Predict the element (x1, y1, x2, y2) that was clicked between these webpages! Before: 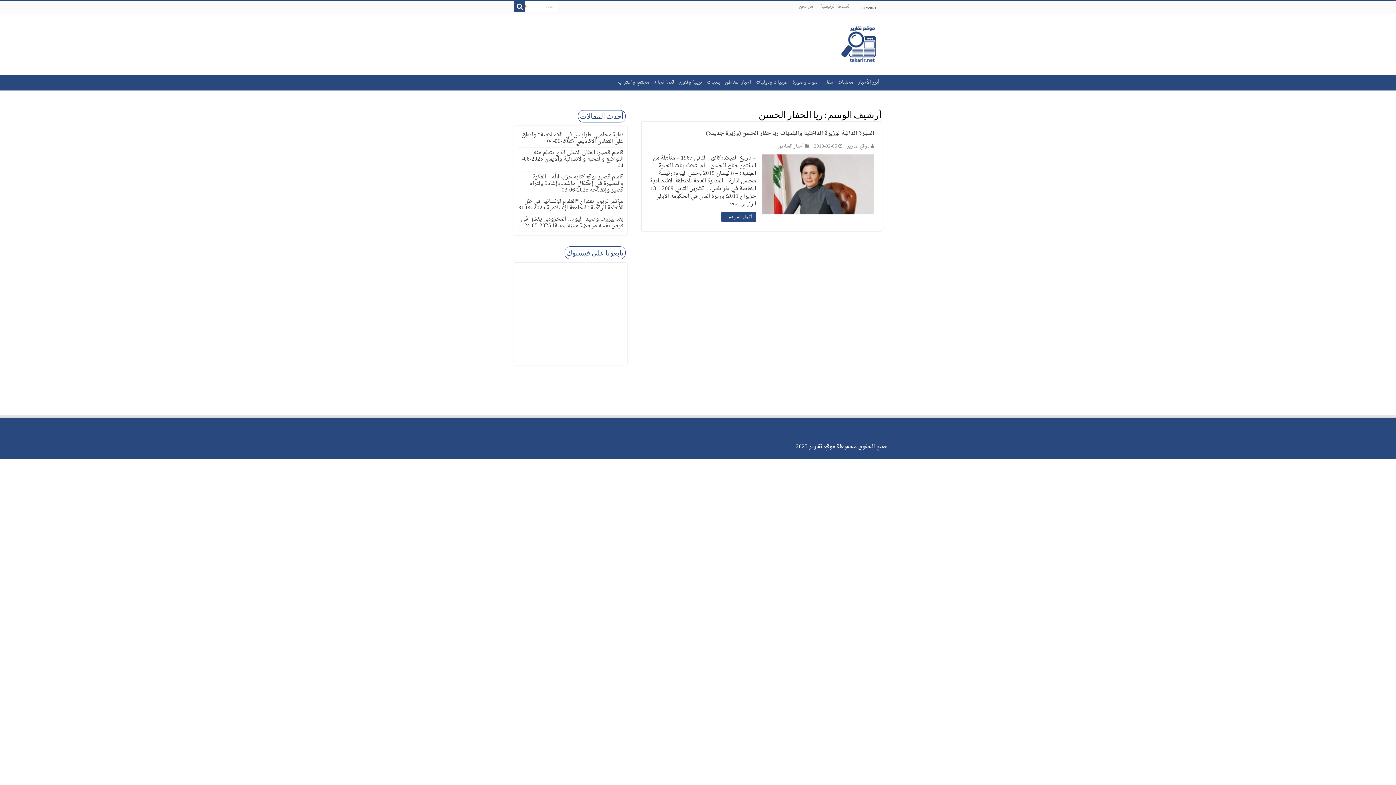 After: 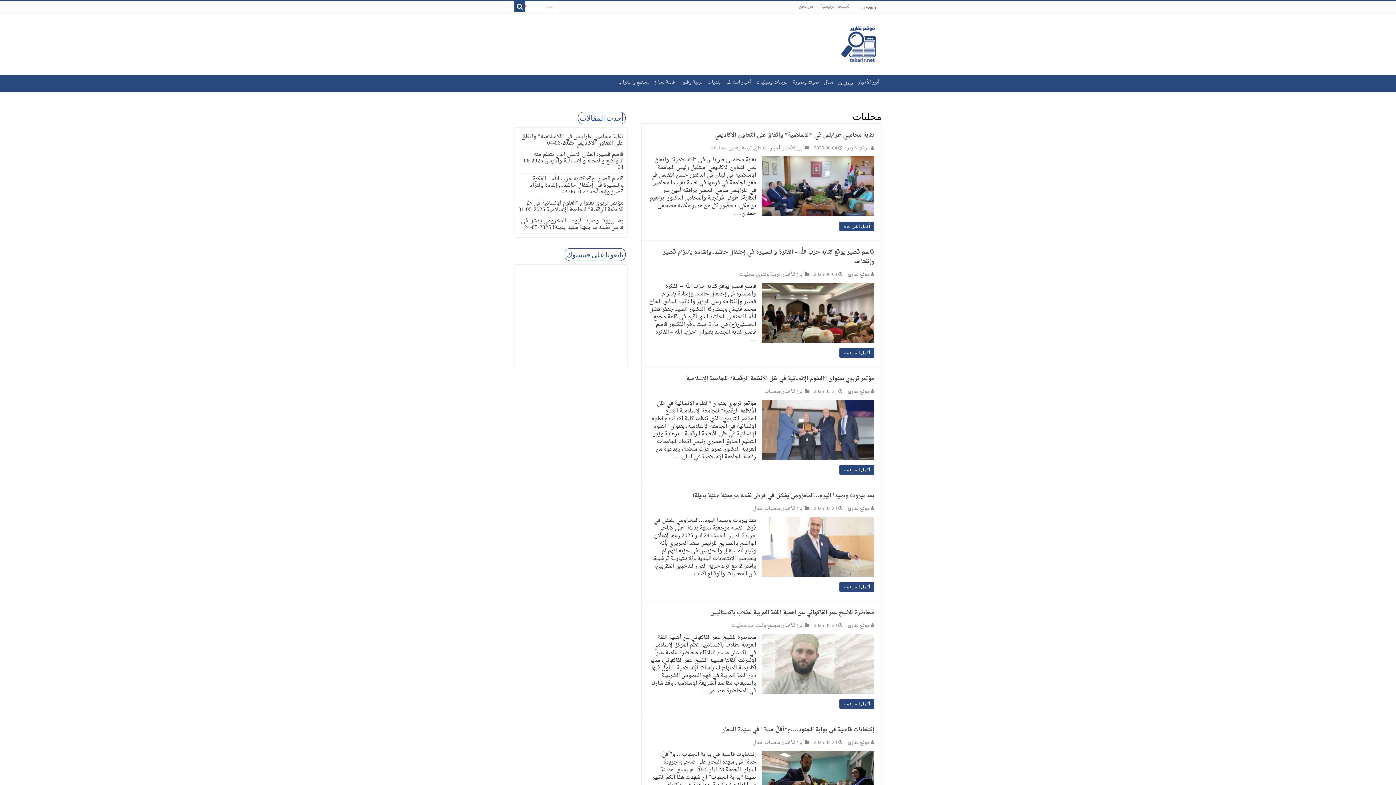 Action: bbox: (835, 75, 856, 89) label: محليات